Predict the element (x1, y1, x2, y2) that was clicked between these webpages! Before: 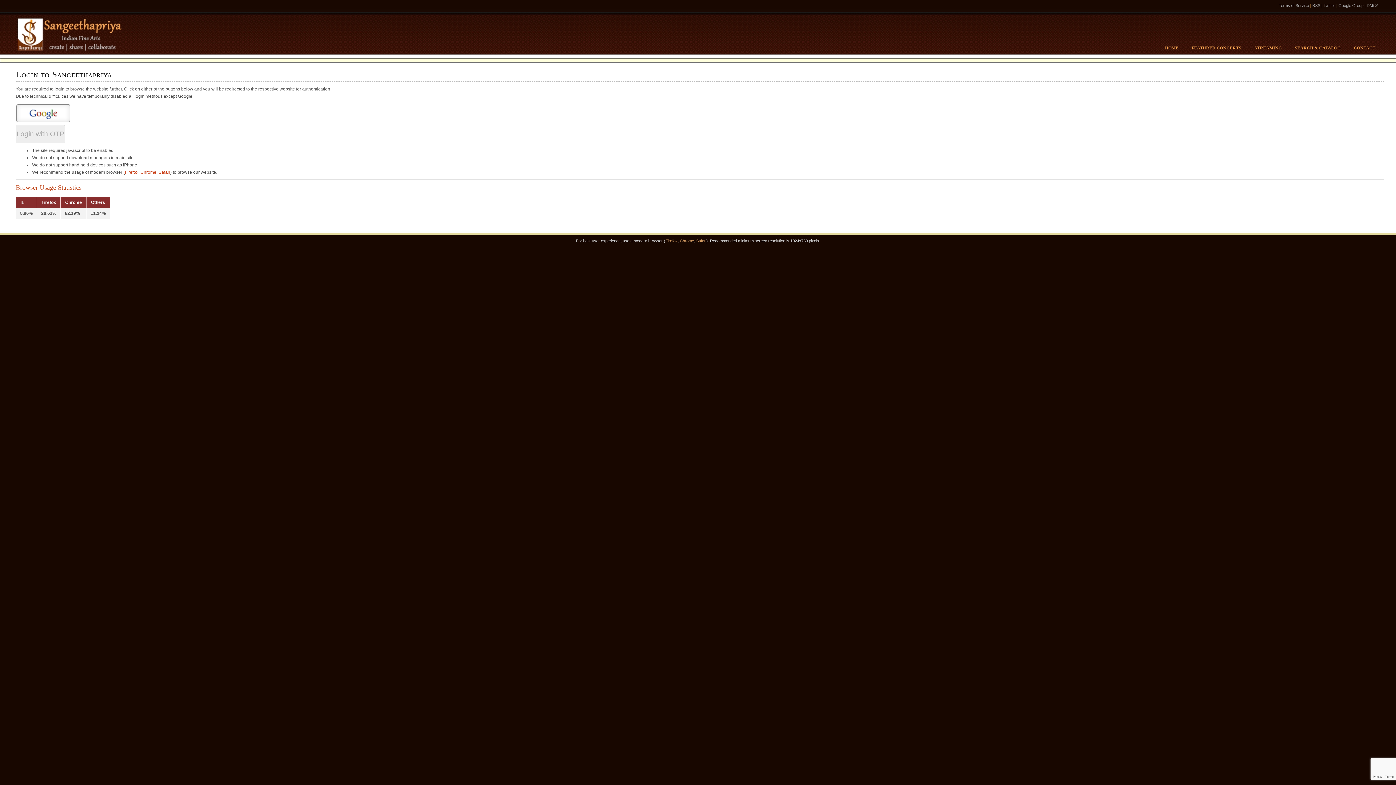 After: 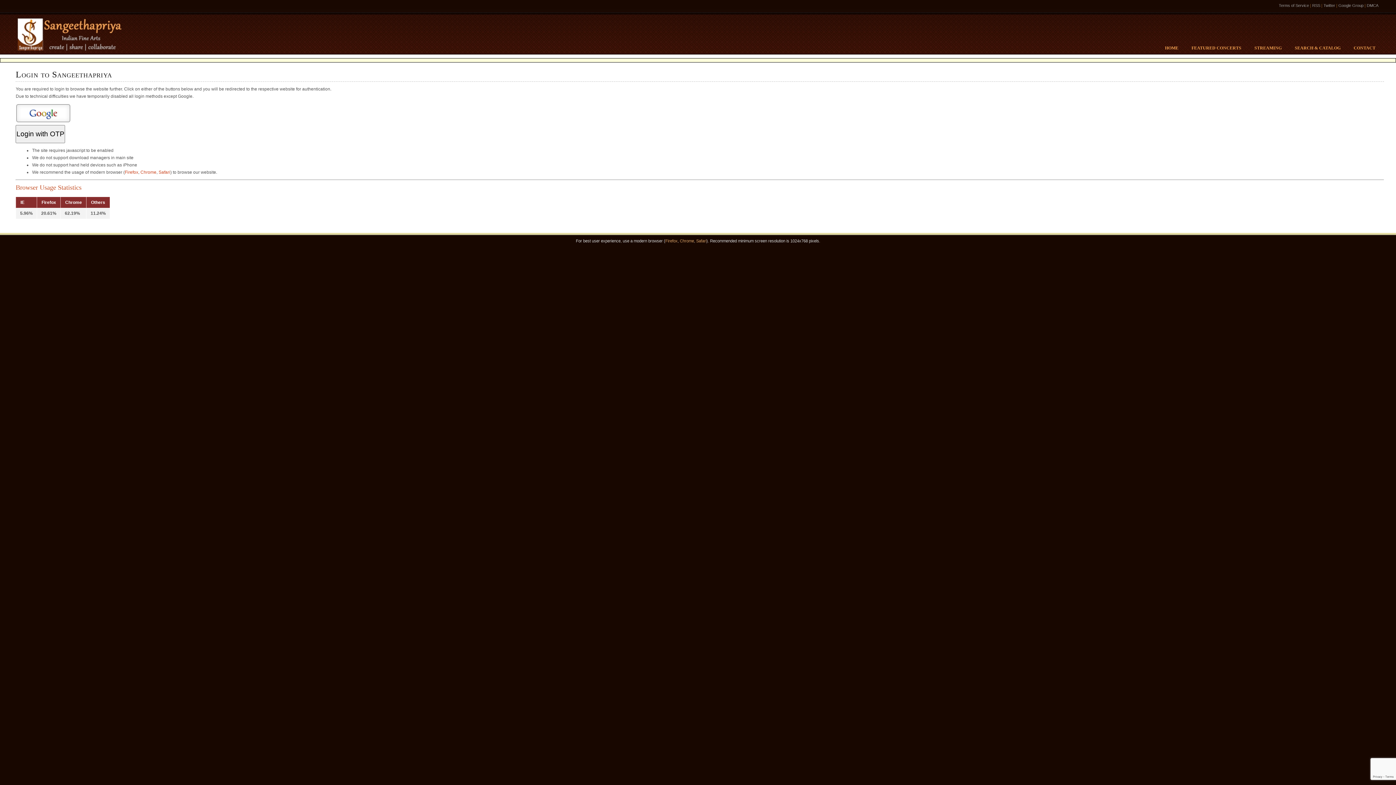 Action: label: FEATURED CONCERTS bbox: (1185, 45, 1248, 53)